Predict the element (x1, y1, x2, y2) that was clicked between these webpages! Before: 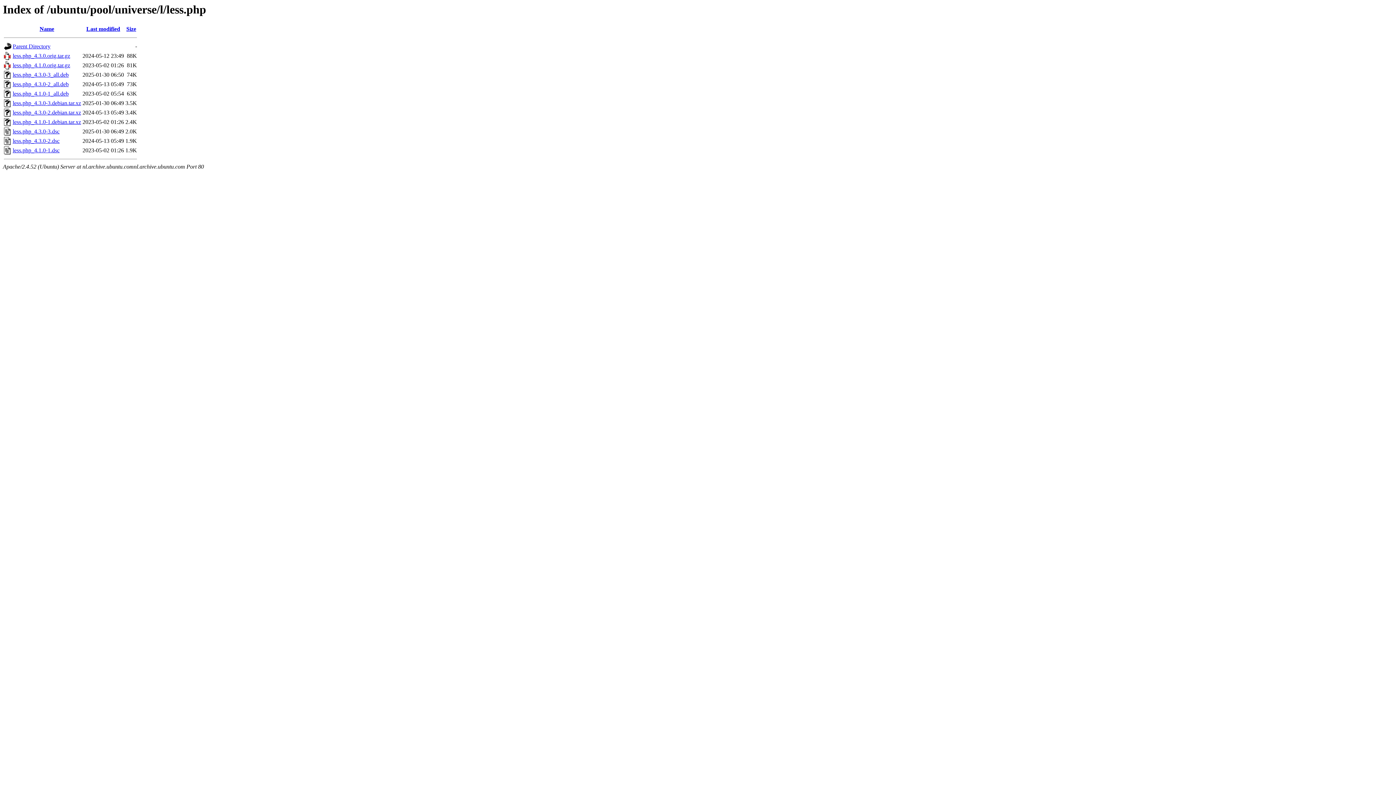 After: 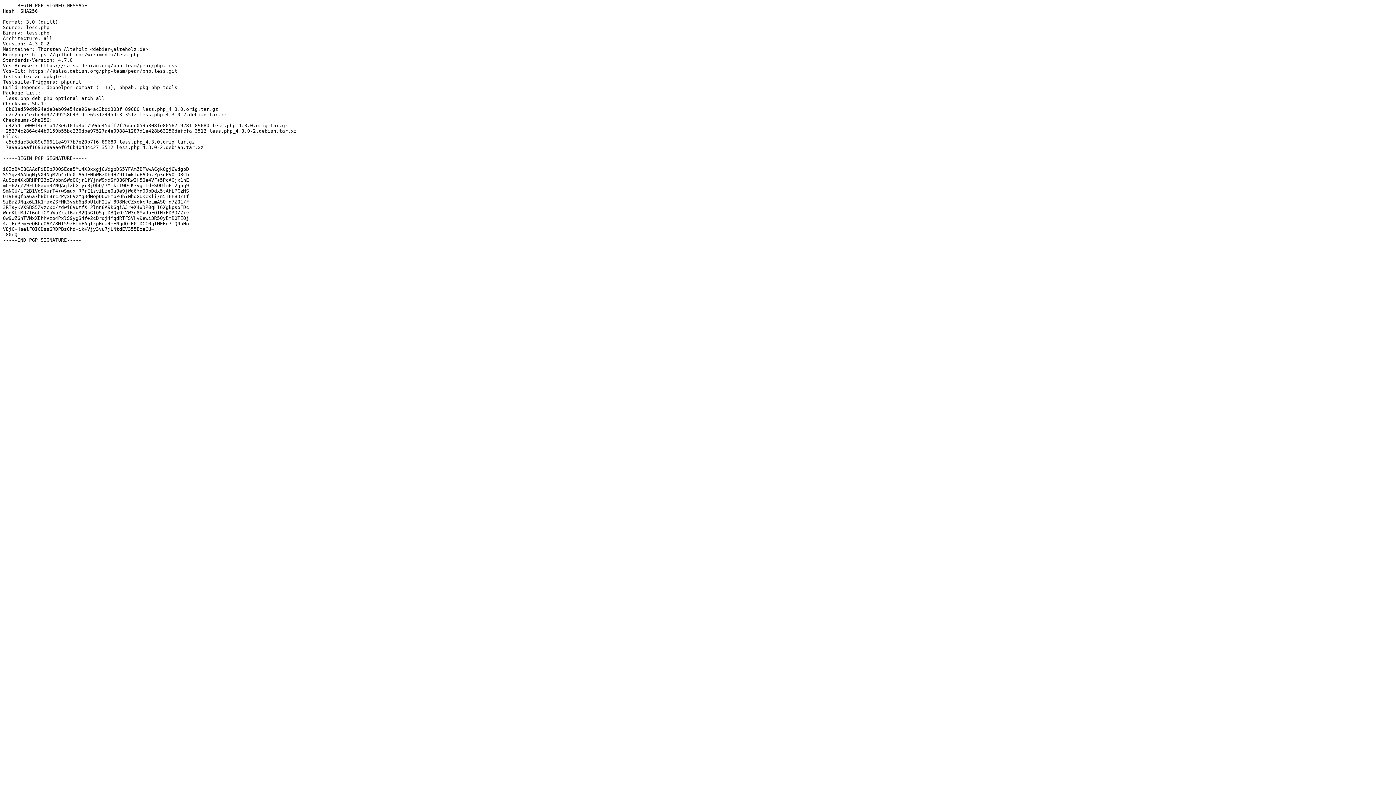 Action: label: less.php_4.3.0-2.dsc bbox: (12, 137, 59, 144)